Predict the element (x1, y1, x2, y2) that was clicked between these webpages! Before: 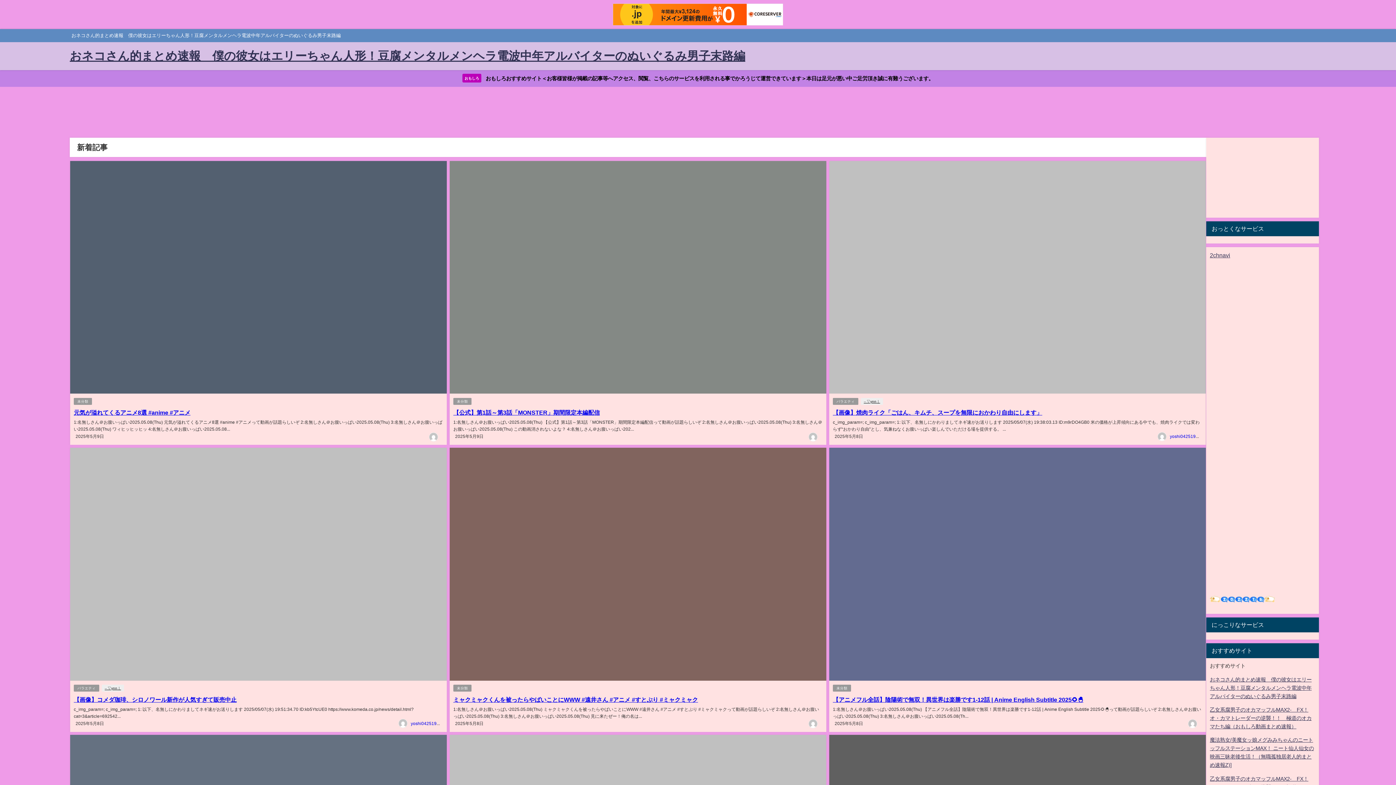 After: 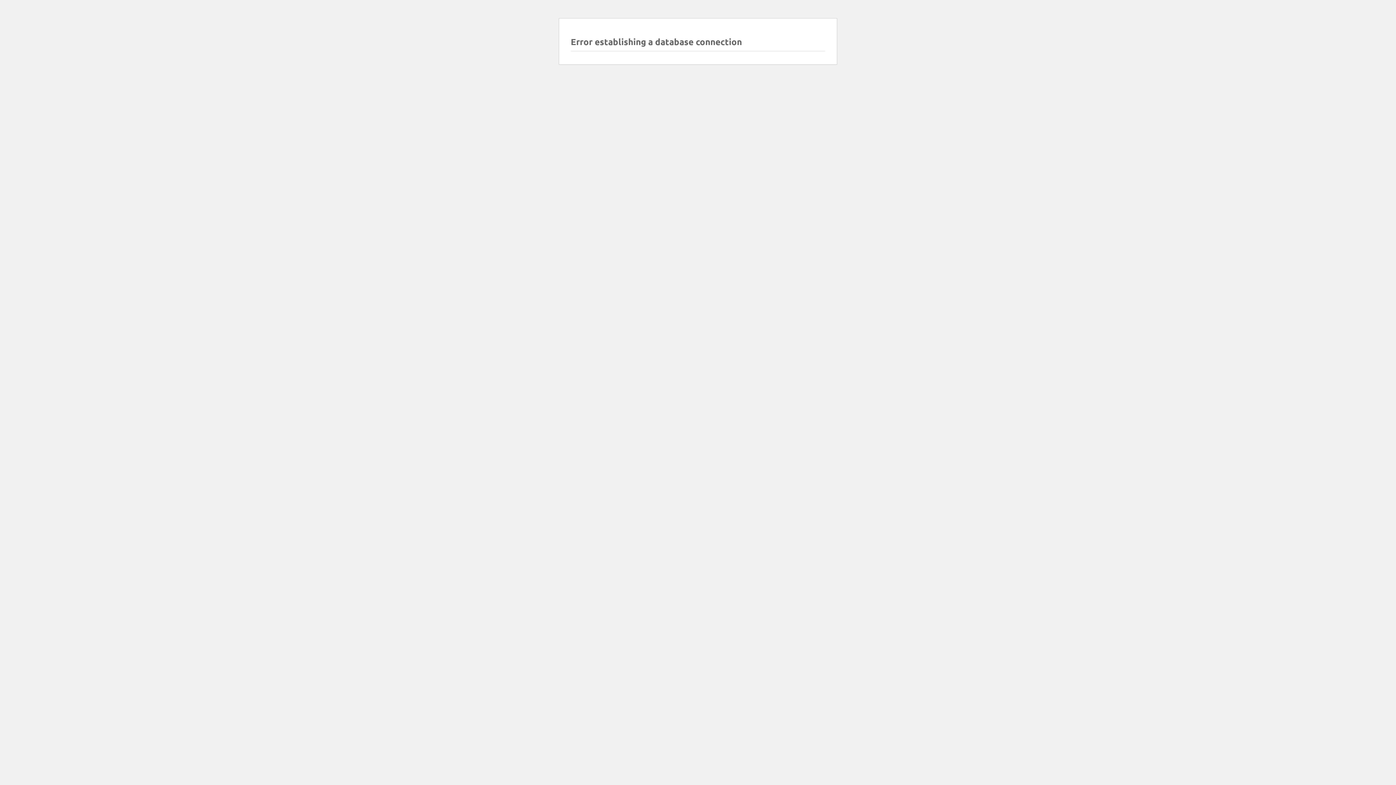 Action: bbox: (73, 696, 236, 702) label: 【画像】コメダ珈琲、シロノワール新作が人気すぎて販売中止